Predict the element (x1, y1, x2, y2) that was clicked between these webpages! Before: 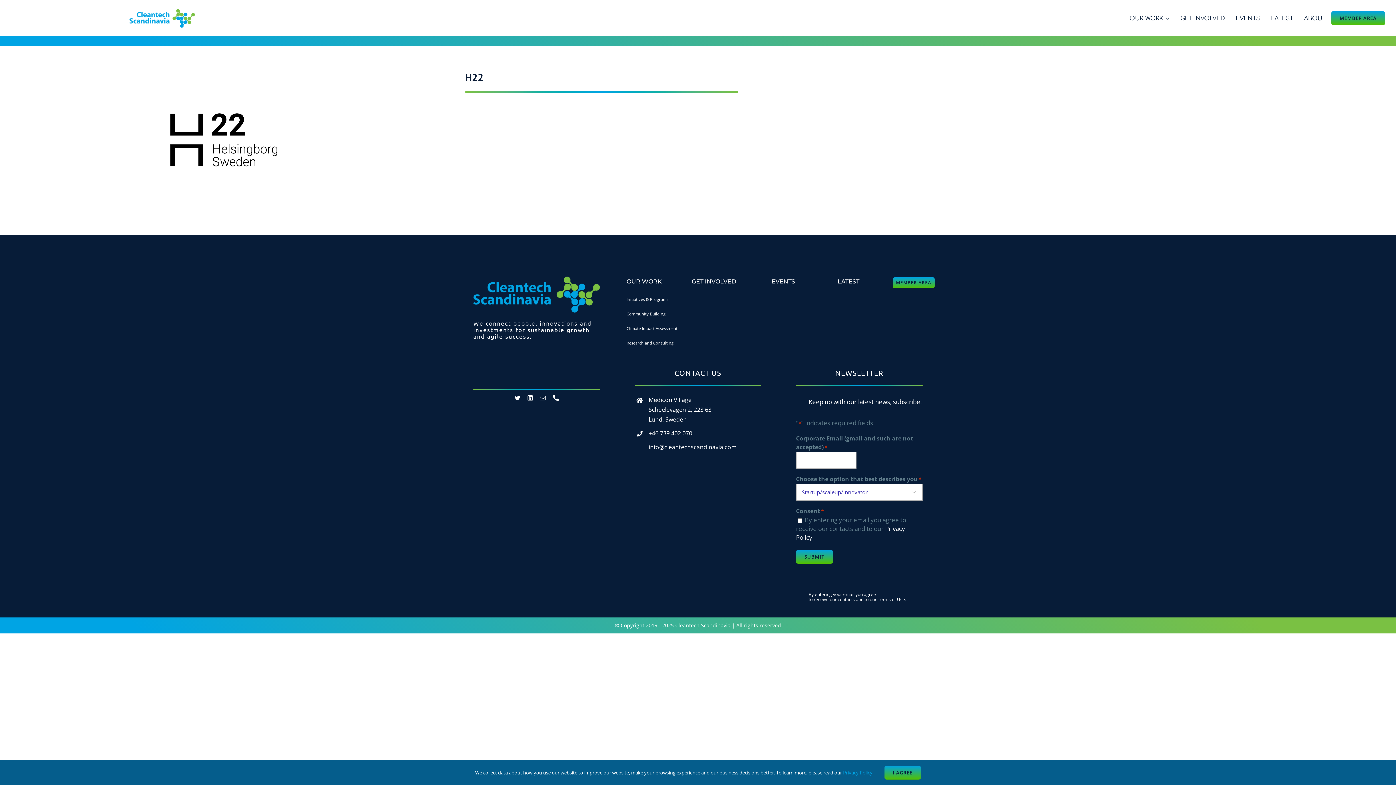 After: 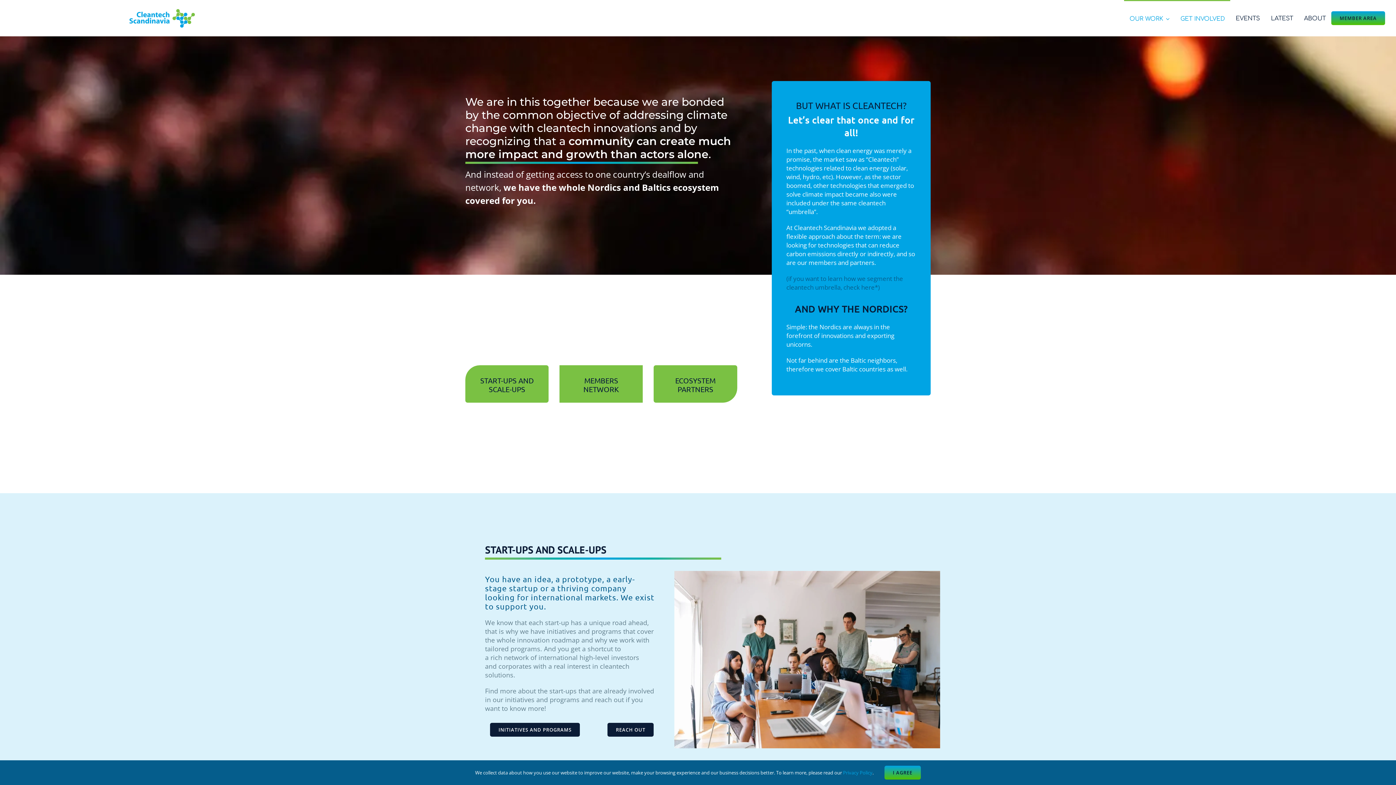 Action: bbox: (1175, 0, 1230, 36) label: GET INVOLVED